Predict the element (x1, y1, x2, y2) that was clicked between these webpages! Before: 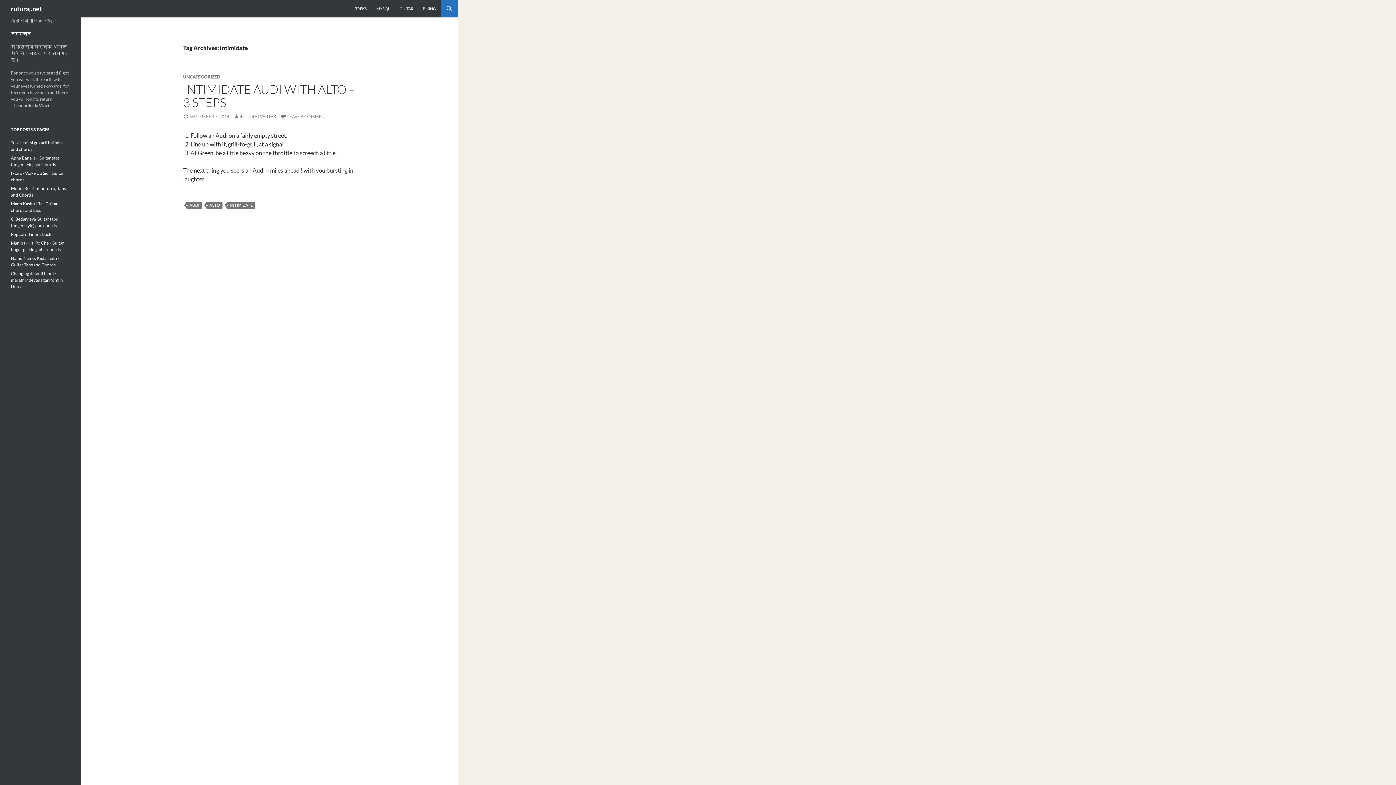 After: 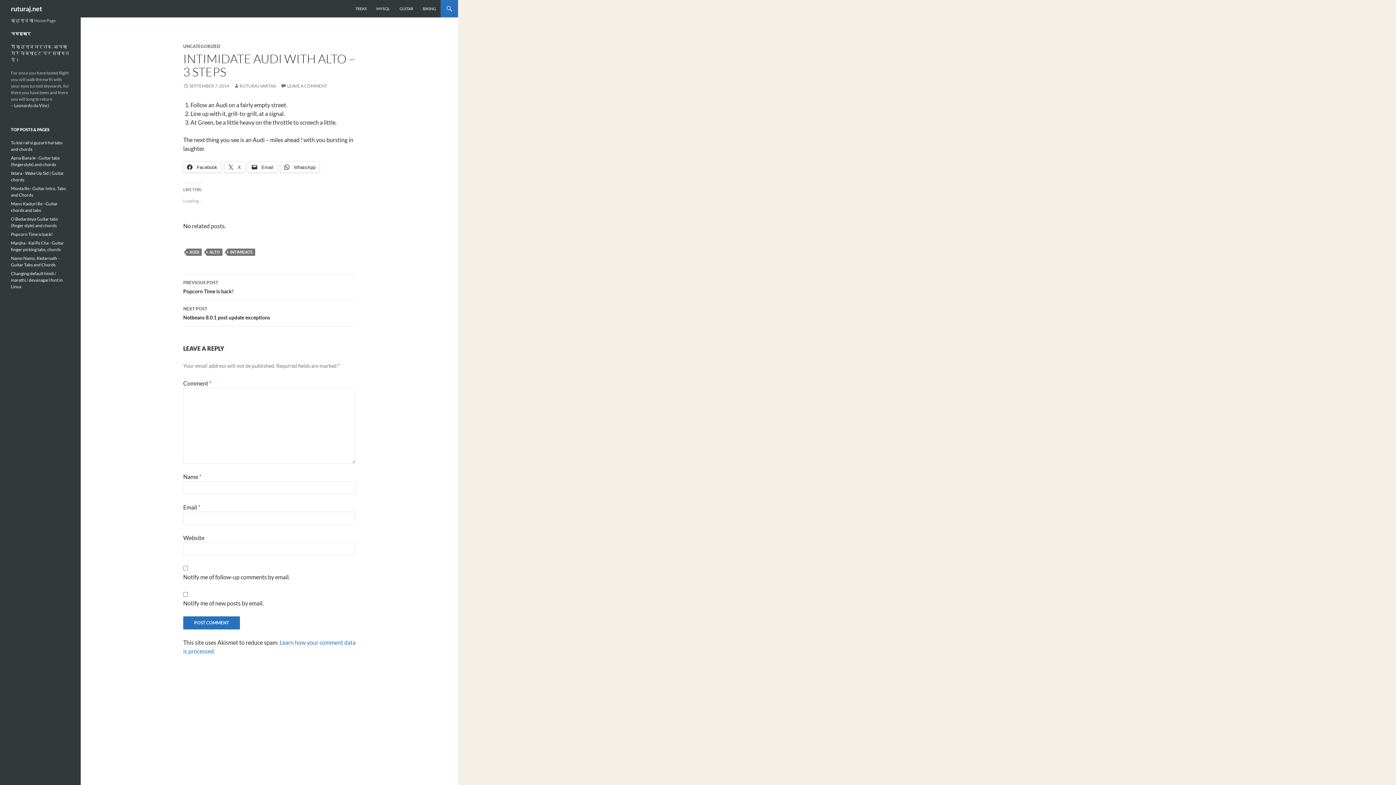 Action: bbox: (183, 113, 229, 119) label: SEPTEMBER 7, 2014